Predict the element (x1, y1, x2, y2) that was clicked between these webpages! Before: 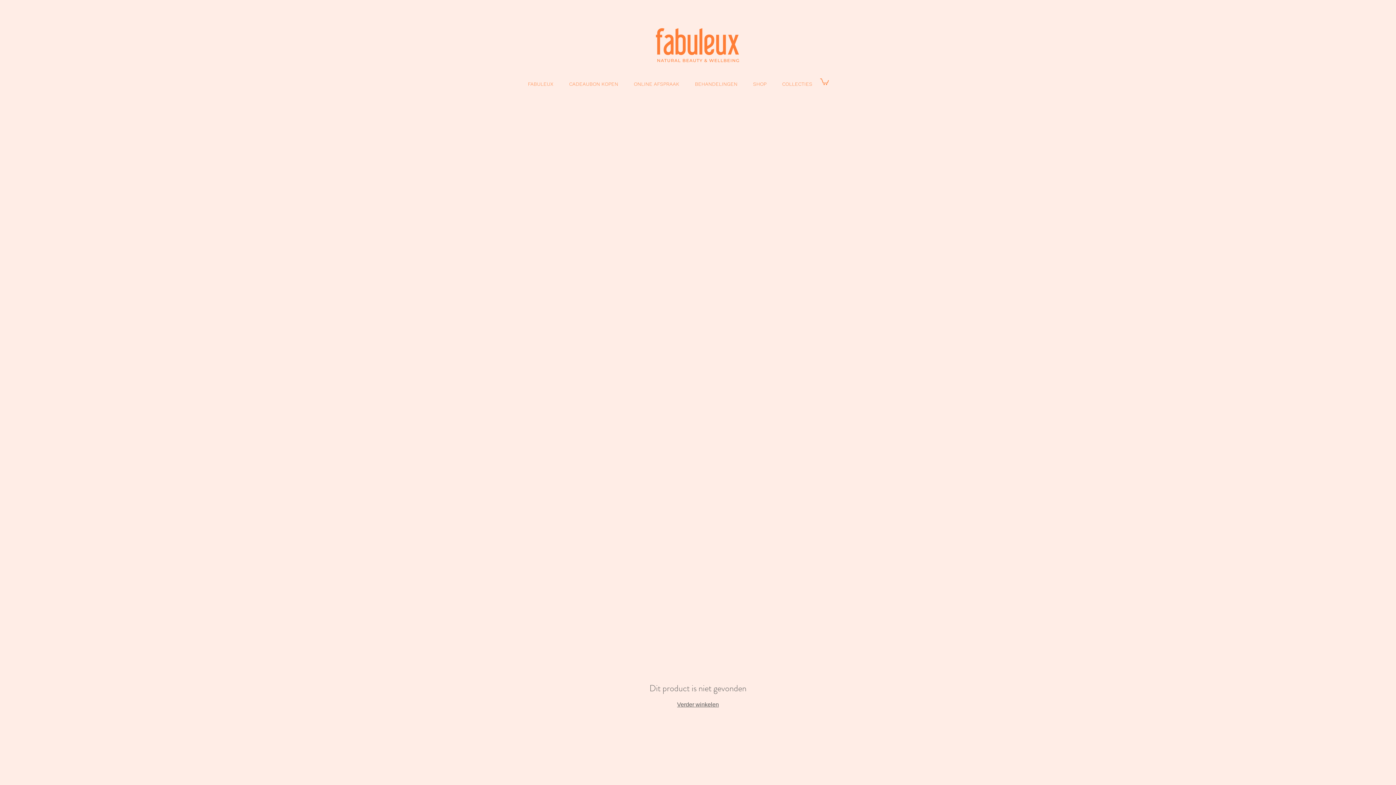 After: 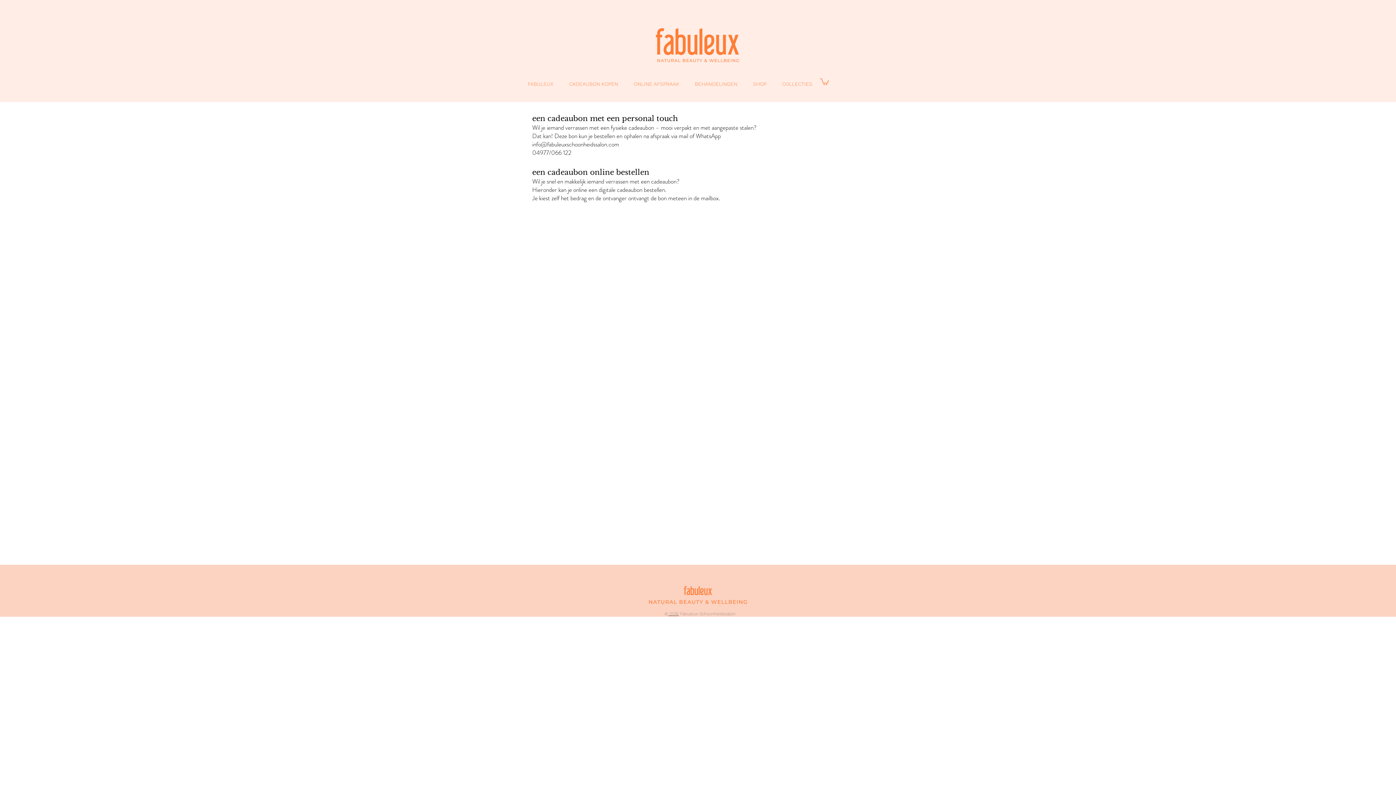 Action: label: CADEAUBON KOPEN bbox: (561, 76, 626, 92)